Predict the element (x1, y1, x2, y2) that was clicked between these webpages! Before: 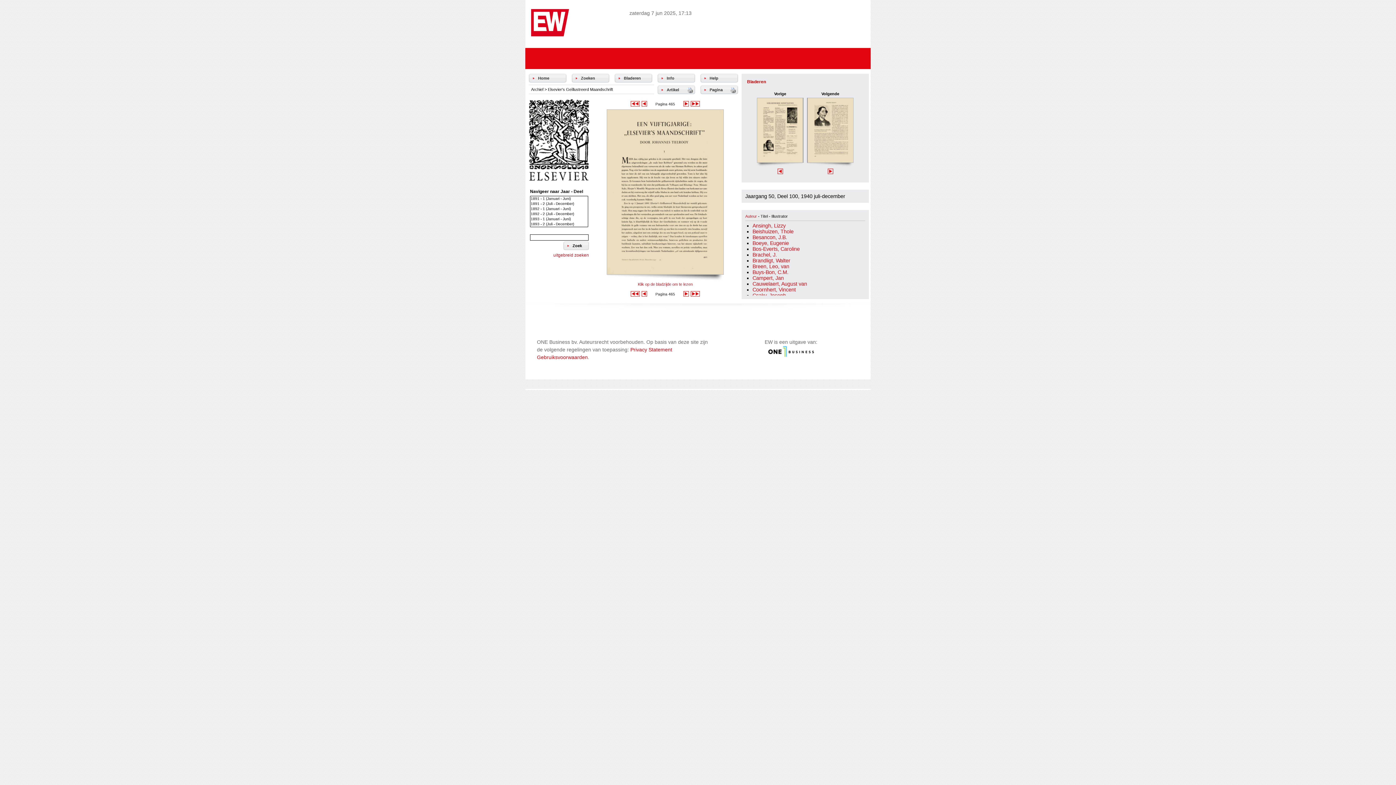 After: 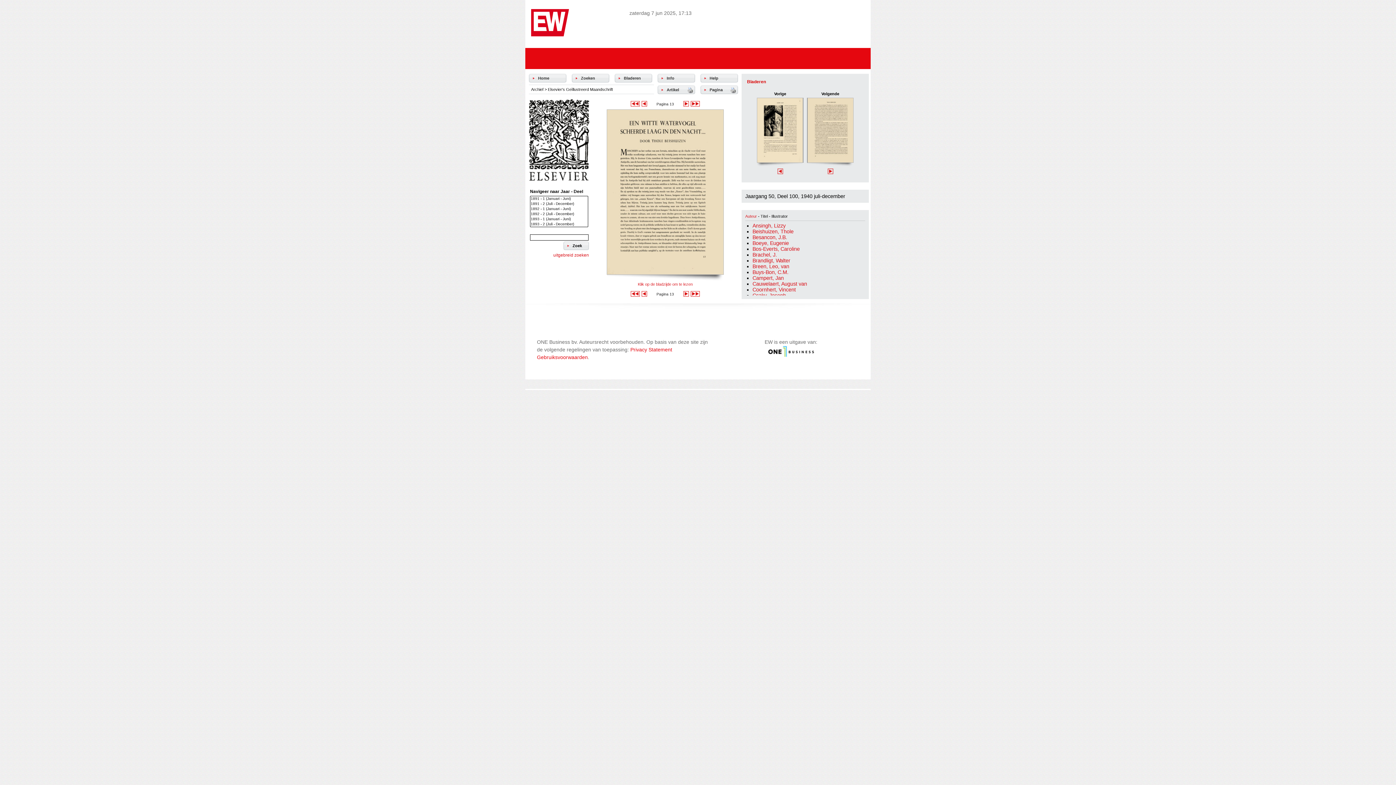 Action: label: Beishuizen, Thole bbox: (752, 228, 793, 234)